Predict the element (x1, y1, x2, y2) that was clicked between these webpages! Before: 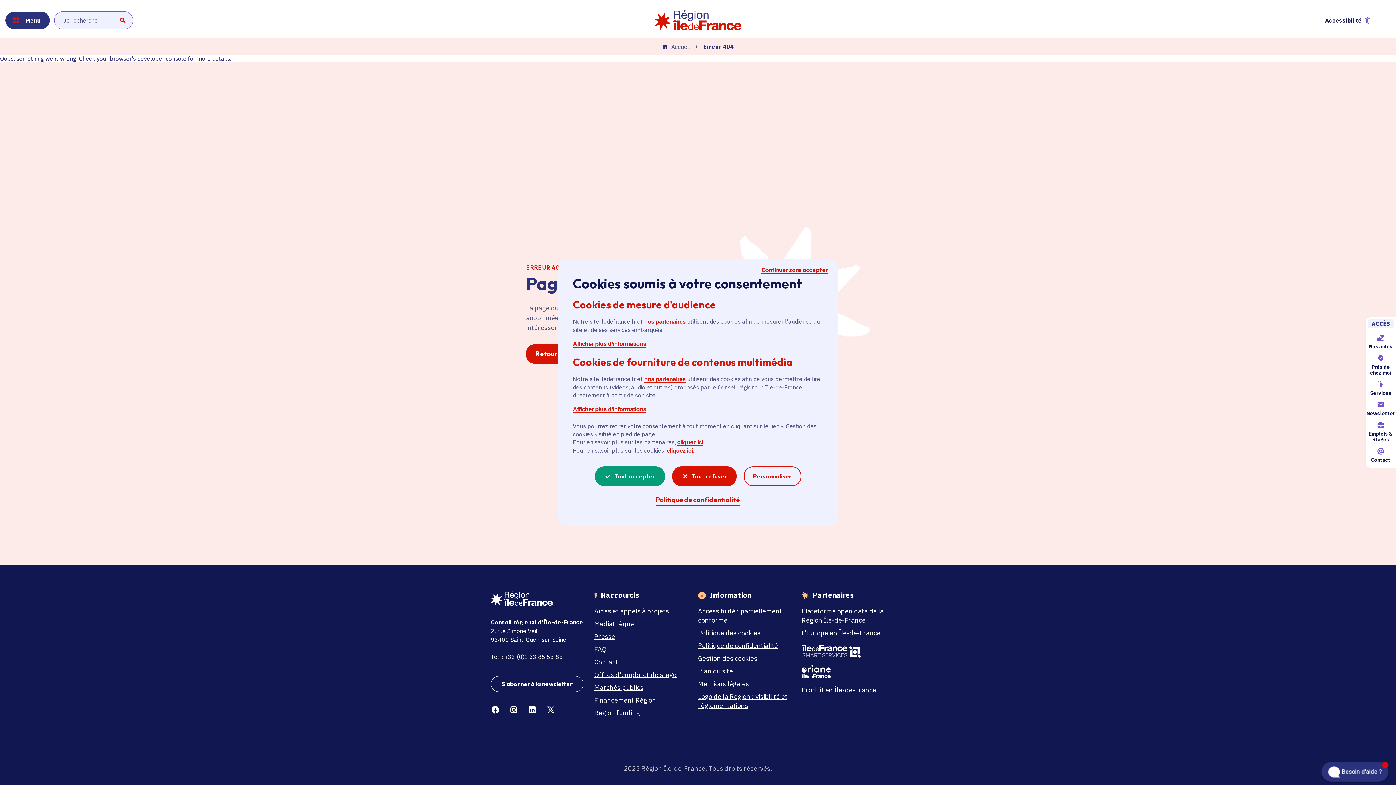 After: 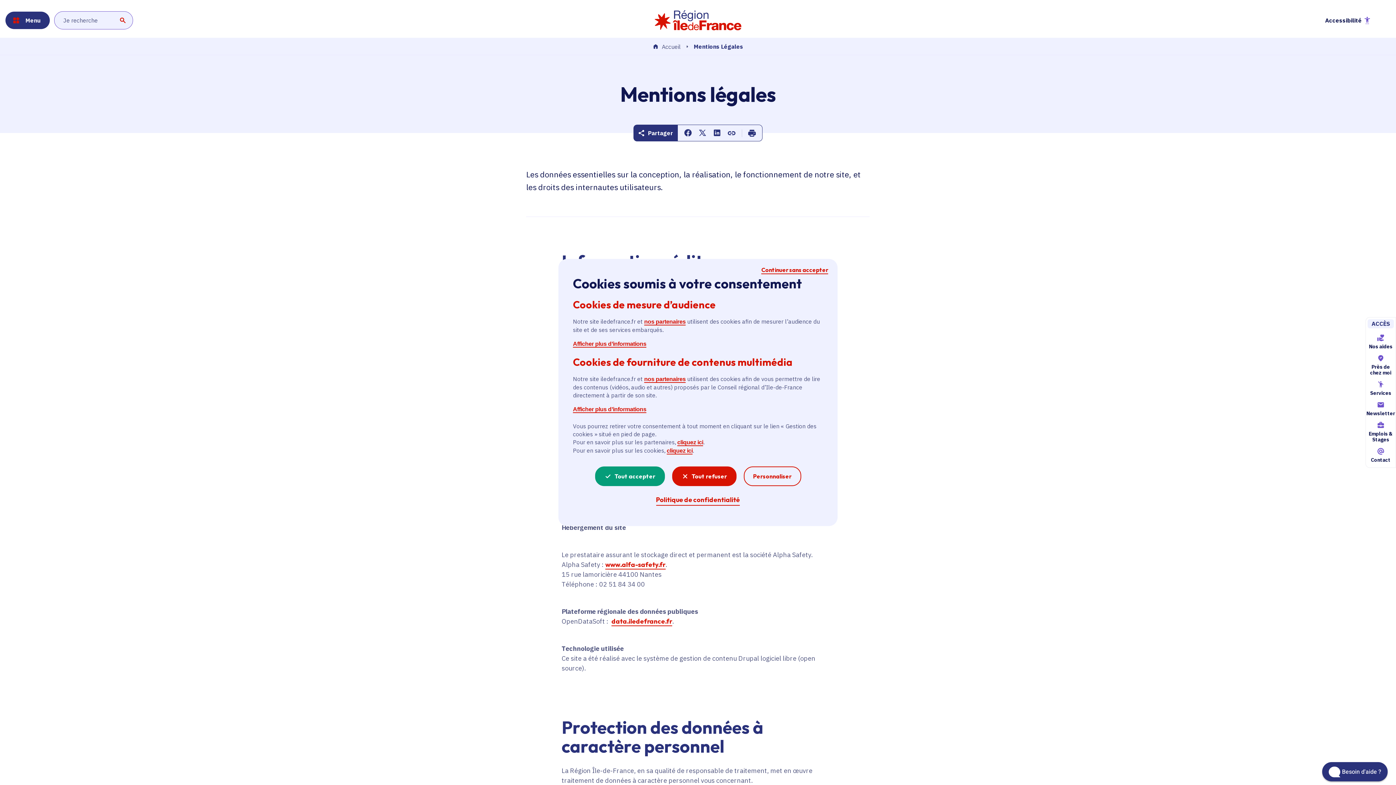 Action: bbox: (698, 679, 790, 688) label: Mentions légales